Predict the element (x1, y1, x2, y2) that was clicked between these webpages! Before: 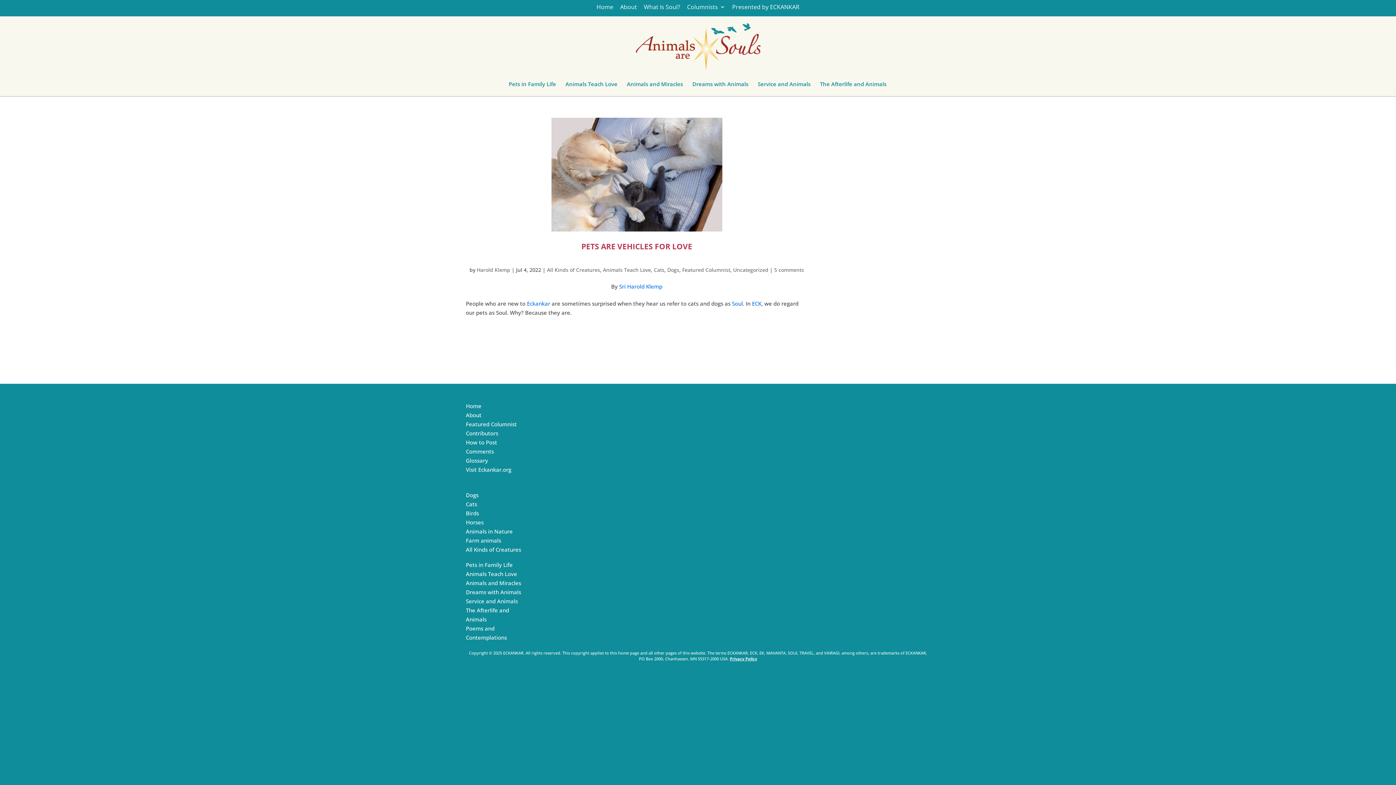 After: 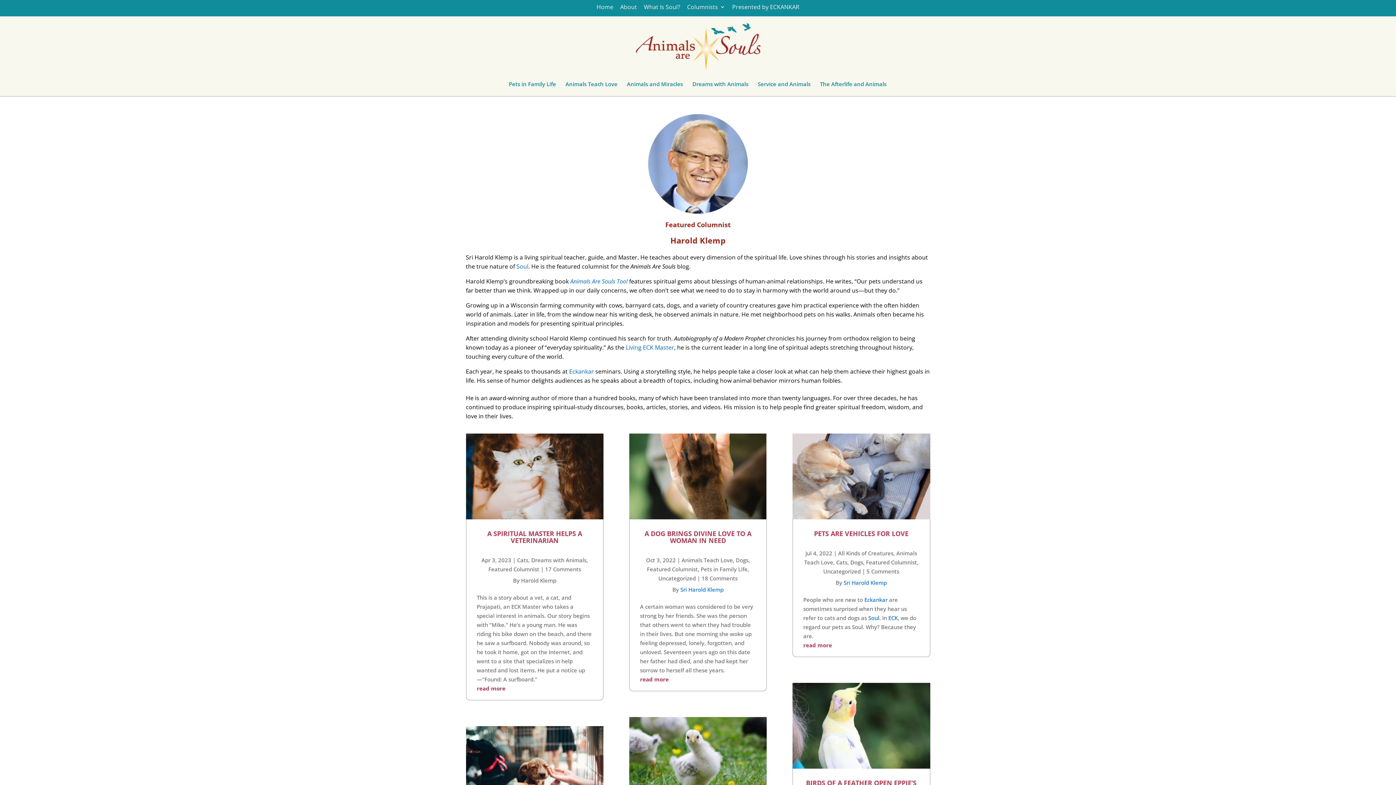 Action: label: Sri Harold Klemp bbox: (619, 283, 662, 290)